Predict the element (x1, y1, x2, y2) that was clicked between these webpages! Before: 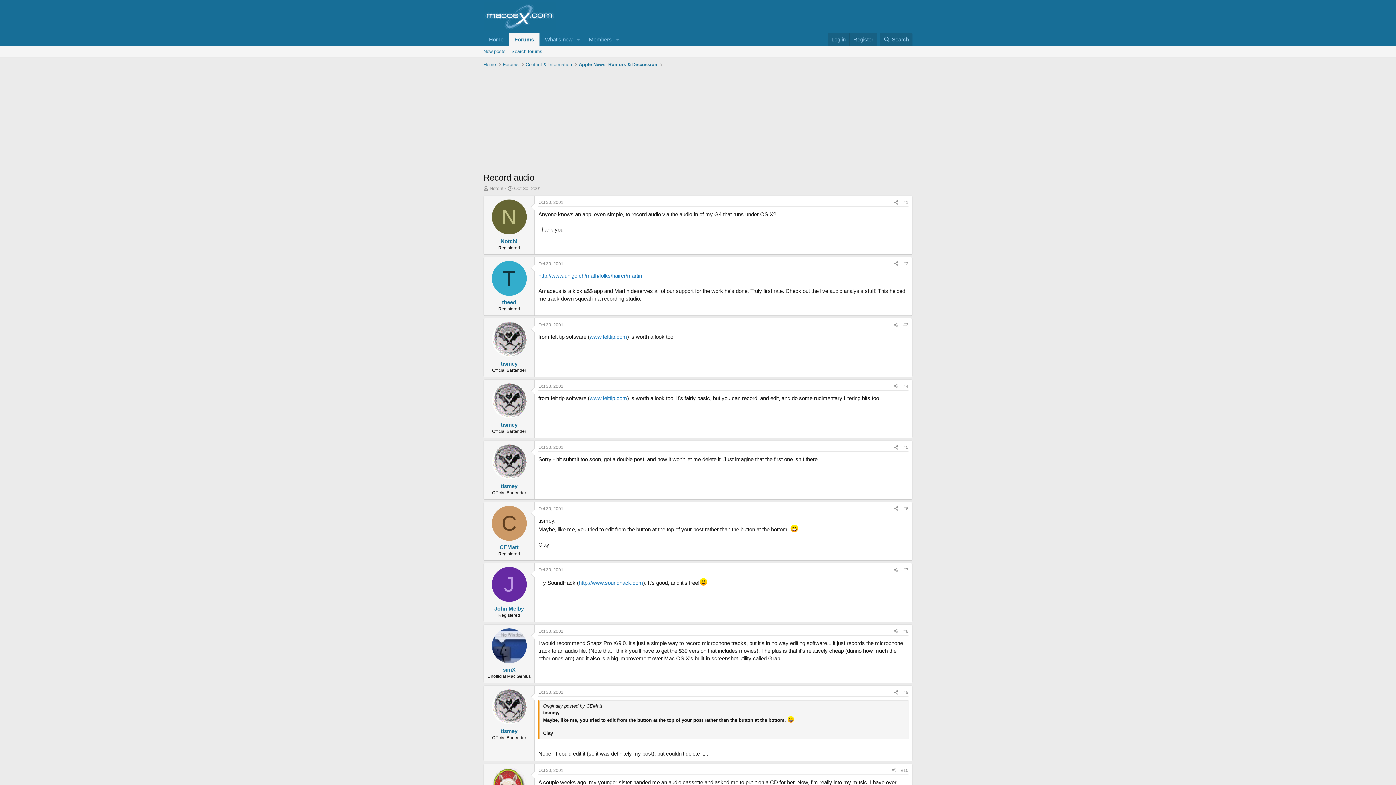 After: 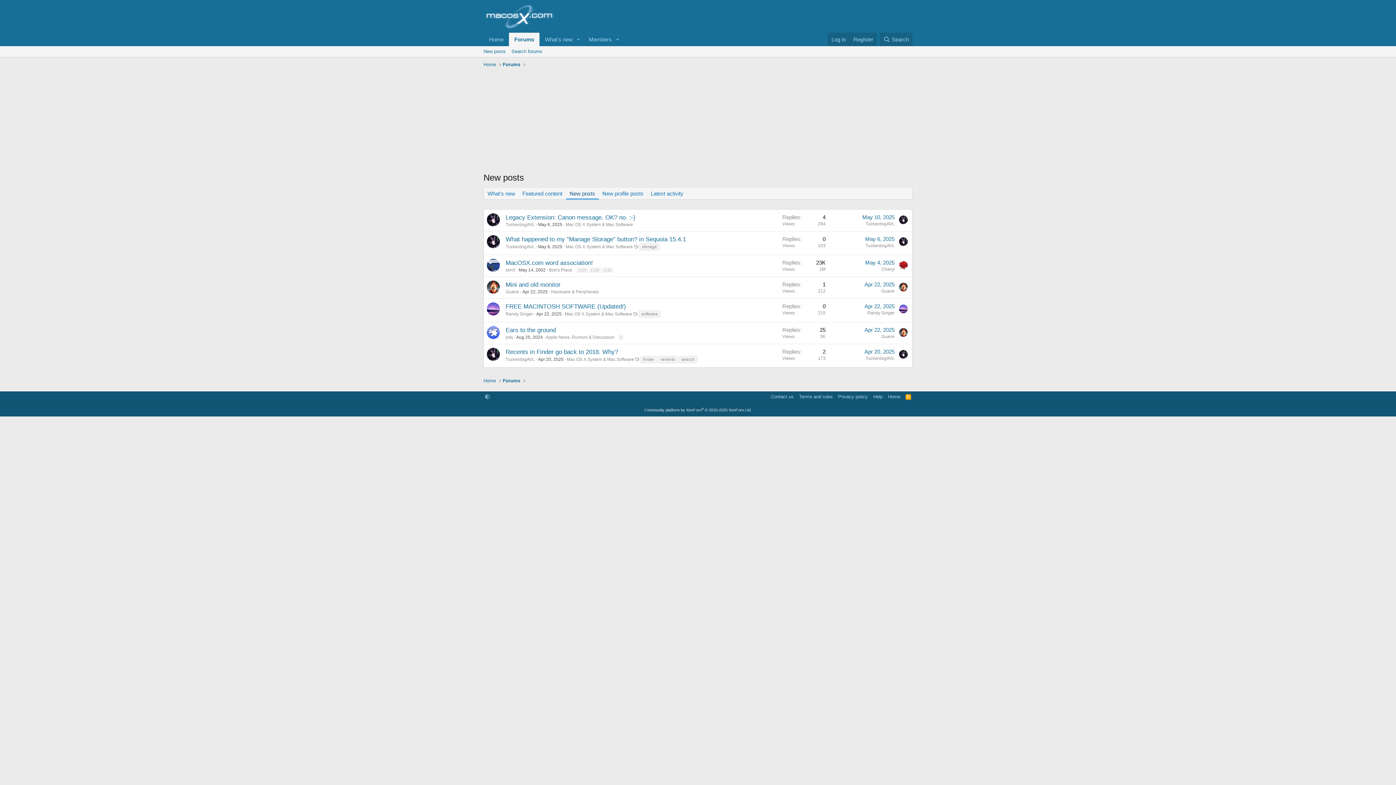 Action: label: New posts bbox: (480, 46, 508, 57)